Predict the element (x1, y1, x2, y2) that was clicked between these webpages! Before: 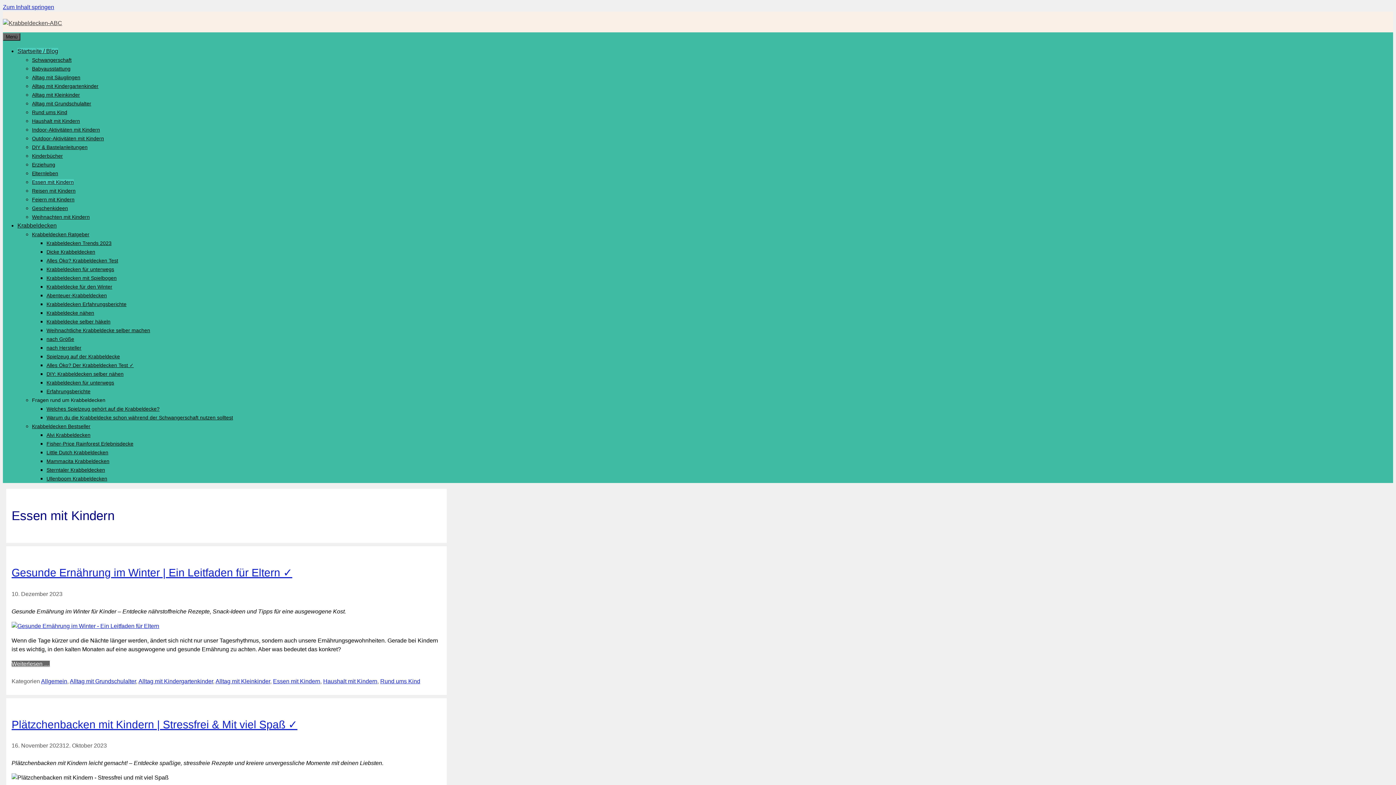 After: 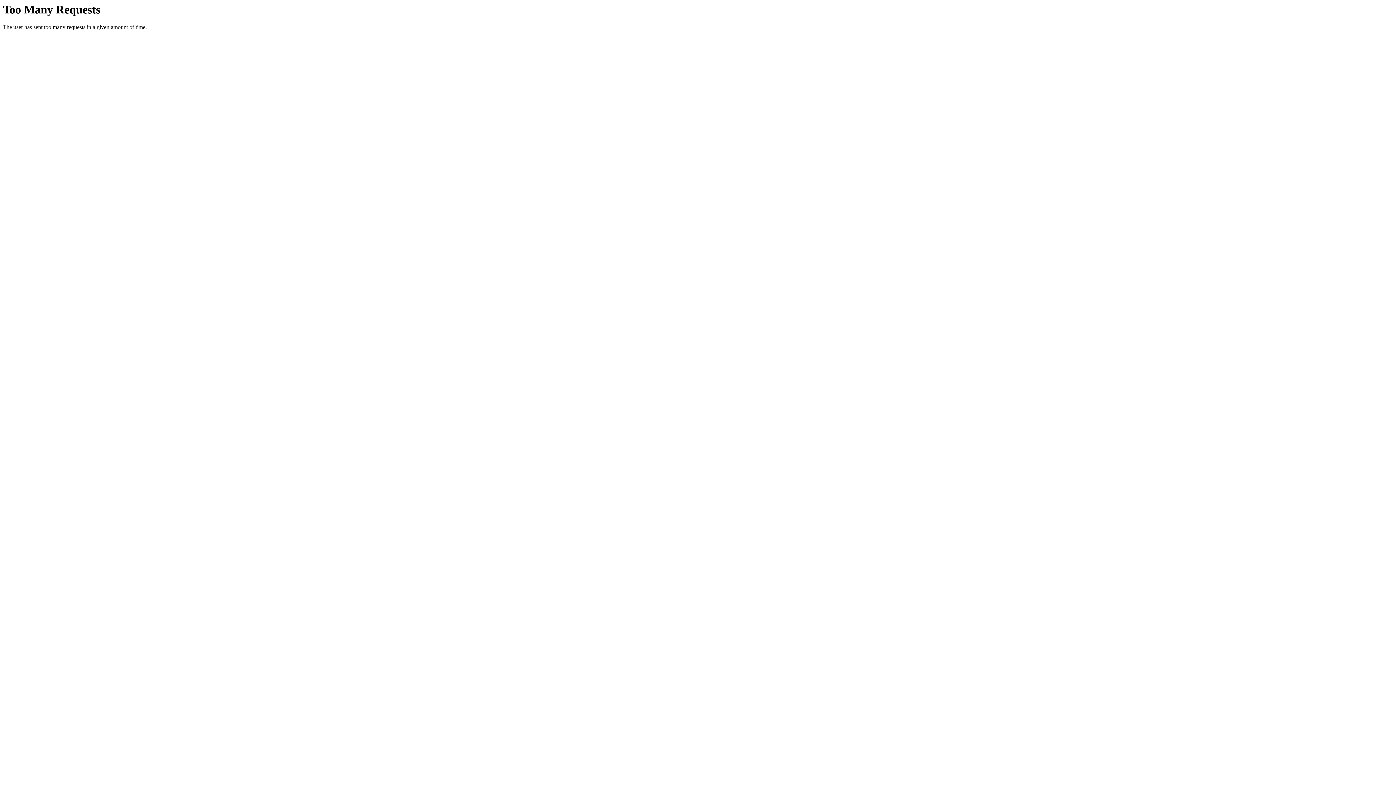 Action: bbox: (32, 188, 75, 193) label: Reisen mit Kindern